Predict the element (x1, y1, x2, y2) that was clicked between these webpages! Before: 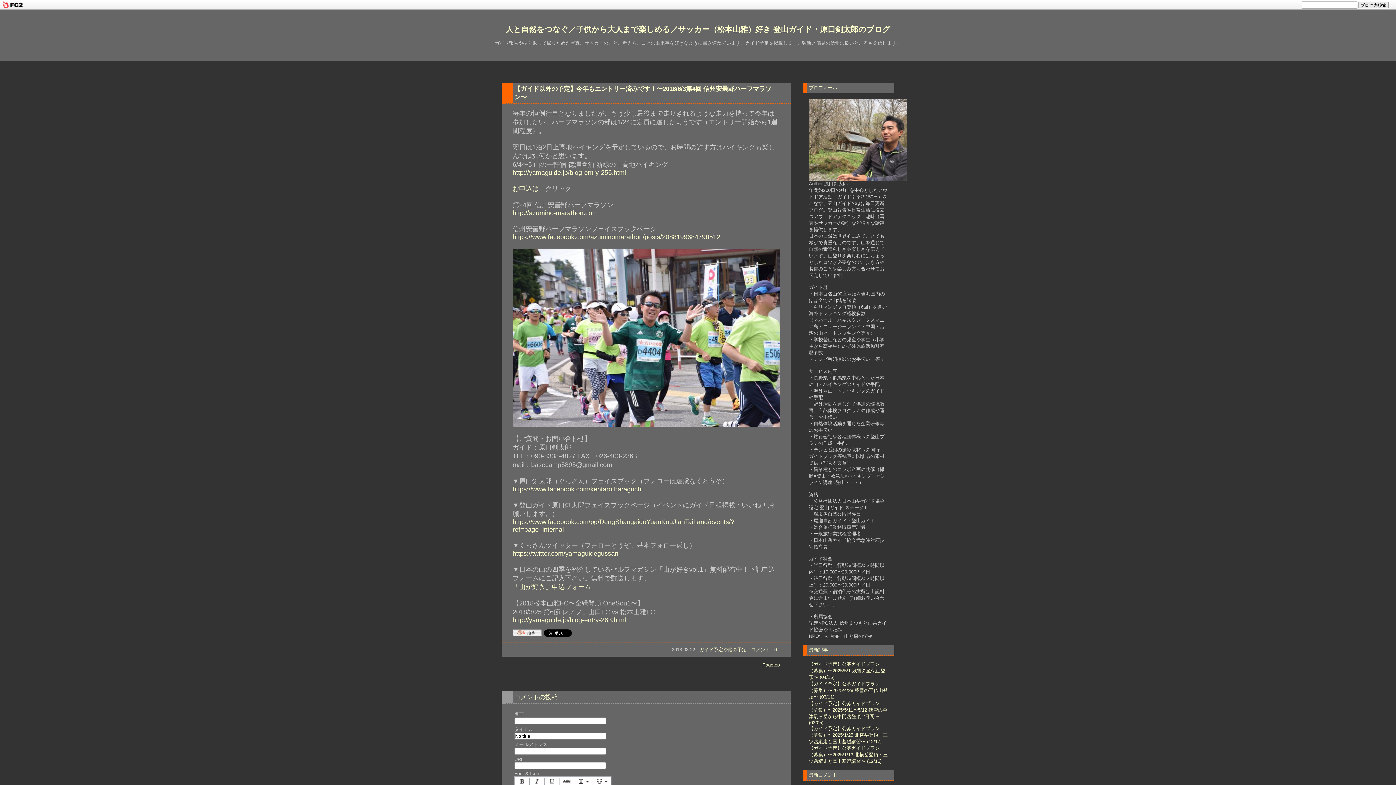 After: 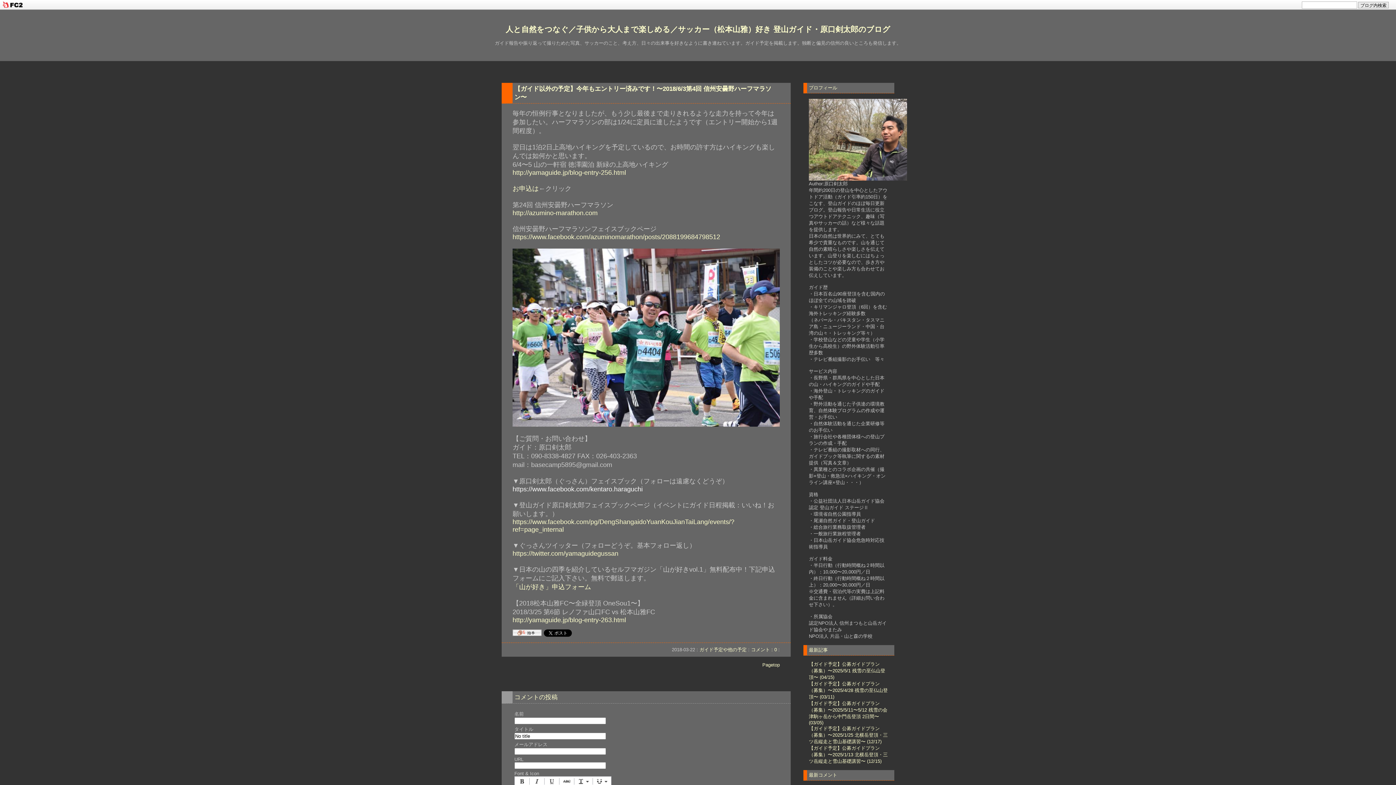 Action: bbox: (512, 485, 642, 492) label: https://www.facebook.com/kentaro.haraguchi